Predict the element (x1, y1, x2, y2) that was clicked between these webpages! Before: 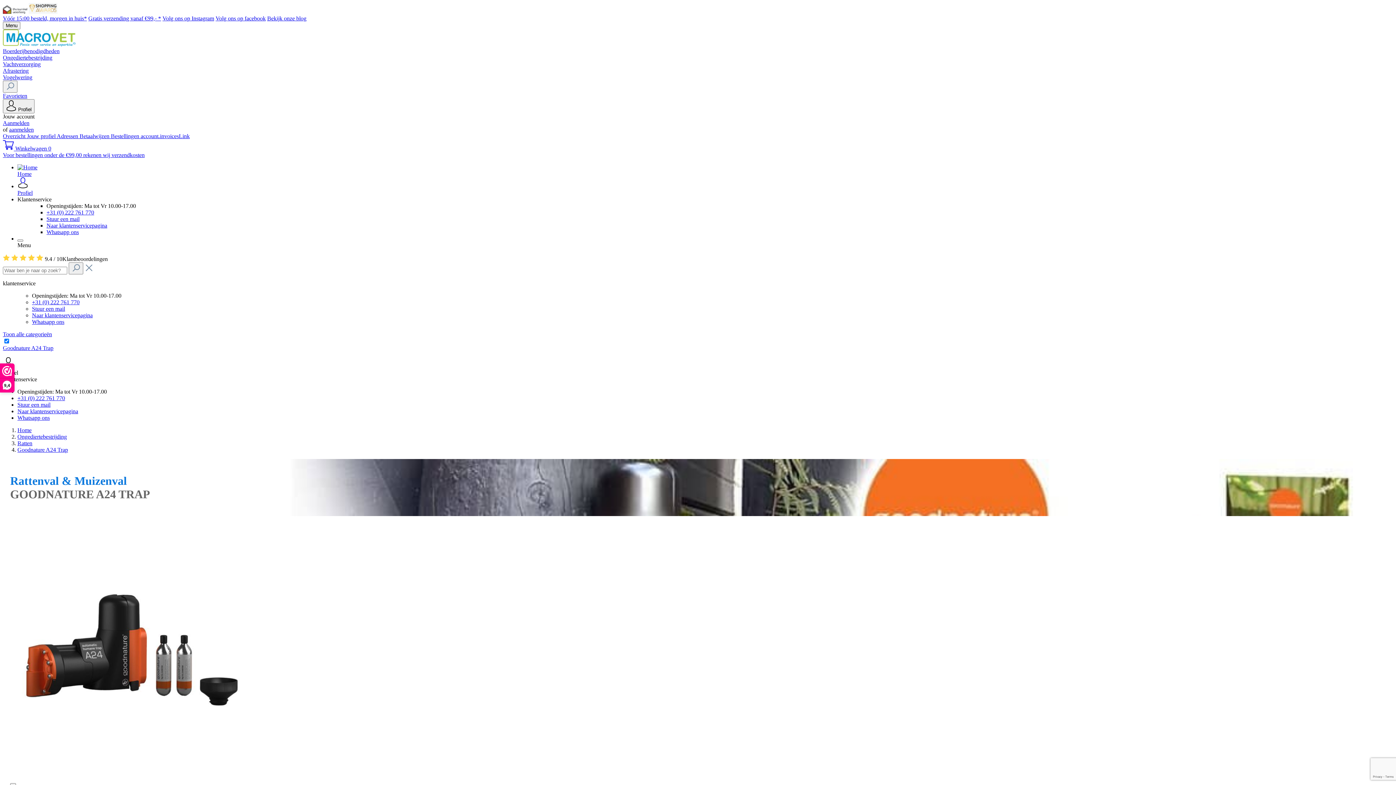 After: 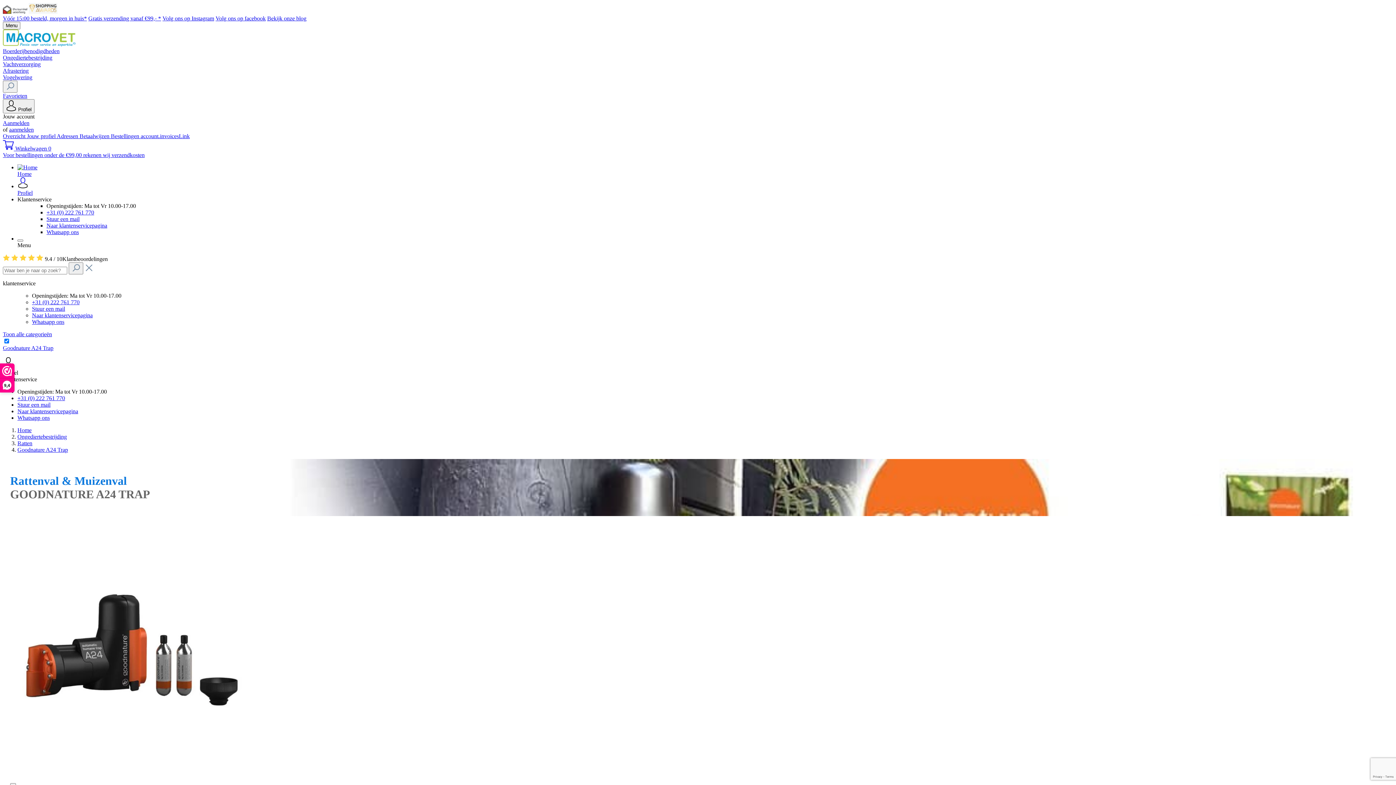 Action: label: Goodnature A24 Trap bbox: (17, 446, 68, 453)